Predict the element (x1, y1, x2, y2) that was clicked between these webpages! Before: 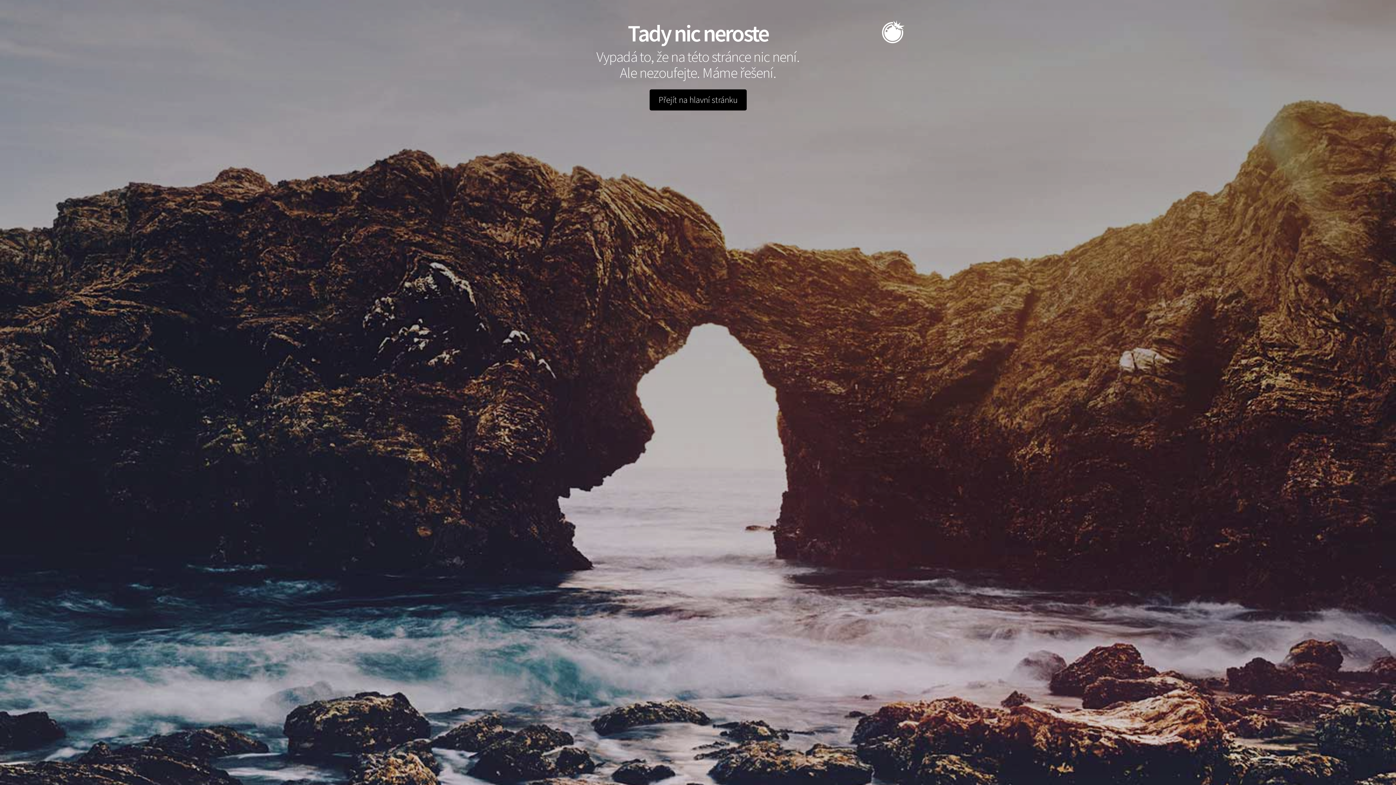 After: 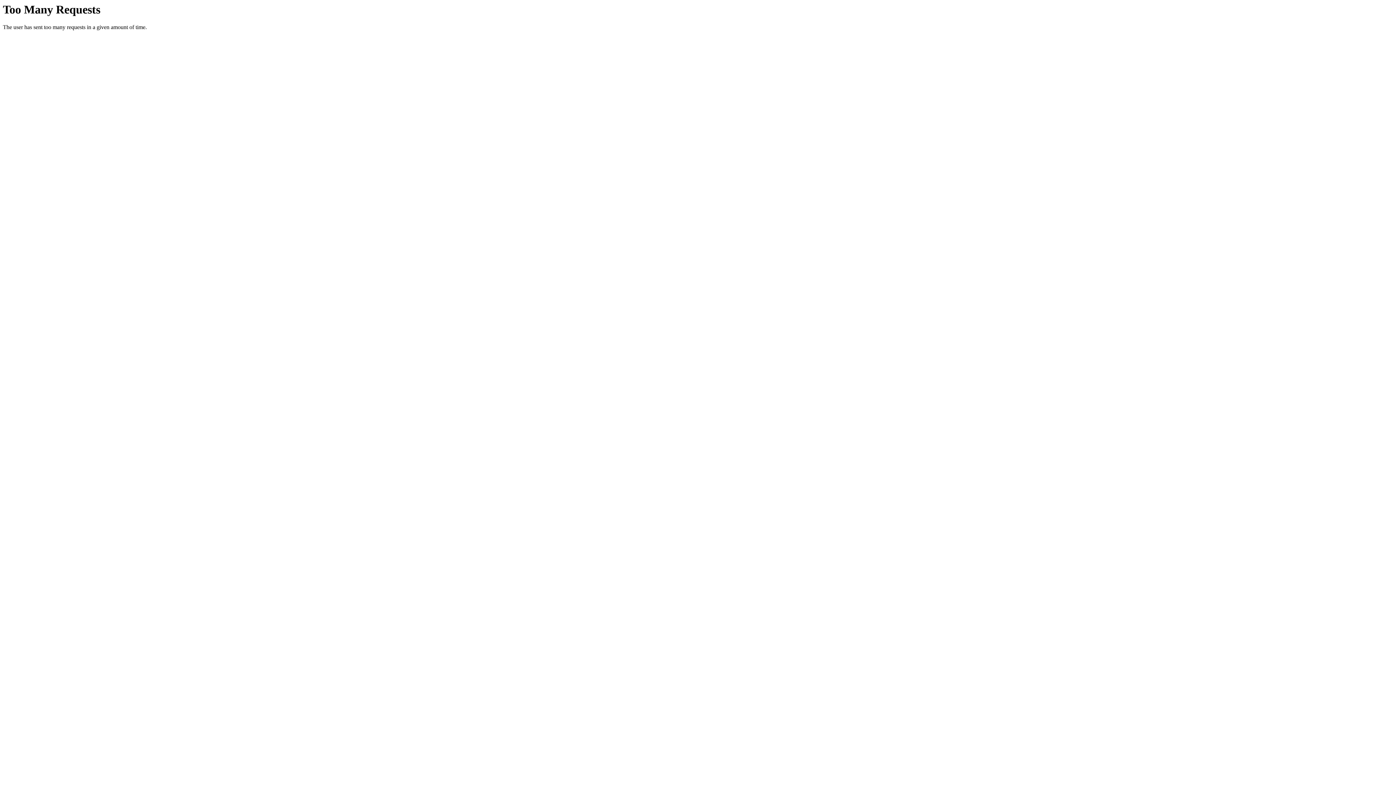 Action: bbox: (649, 89, 746, 110) label: Přejít na hlavní stránku